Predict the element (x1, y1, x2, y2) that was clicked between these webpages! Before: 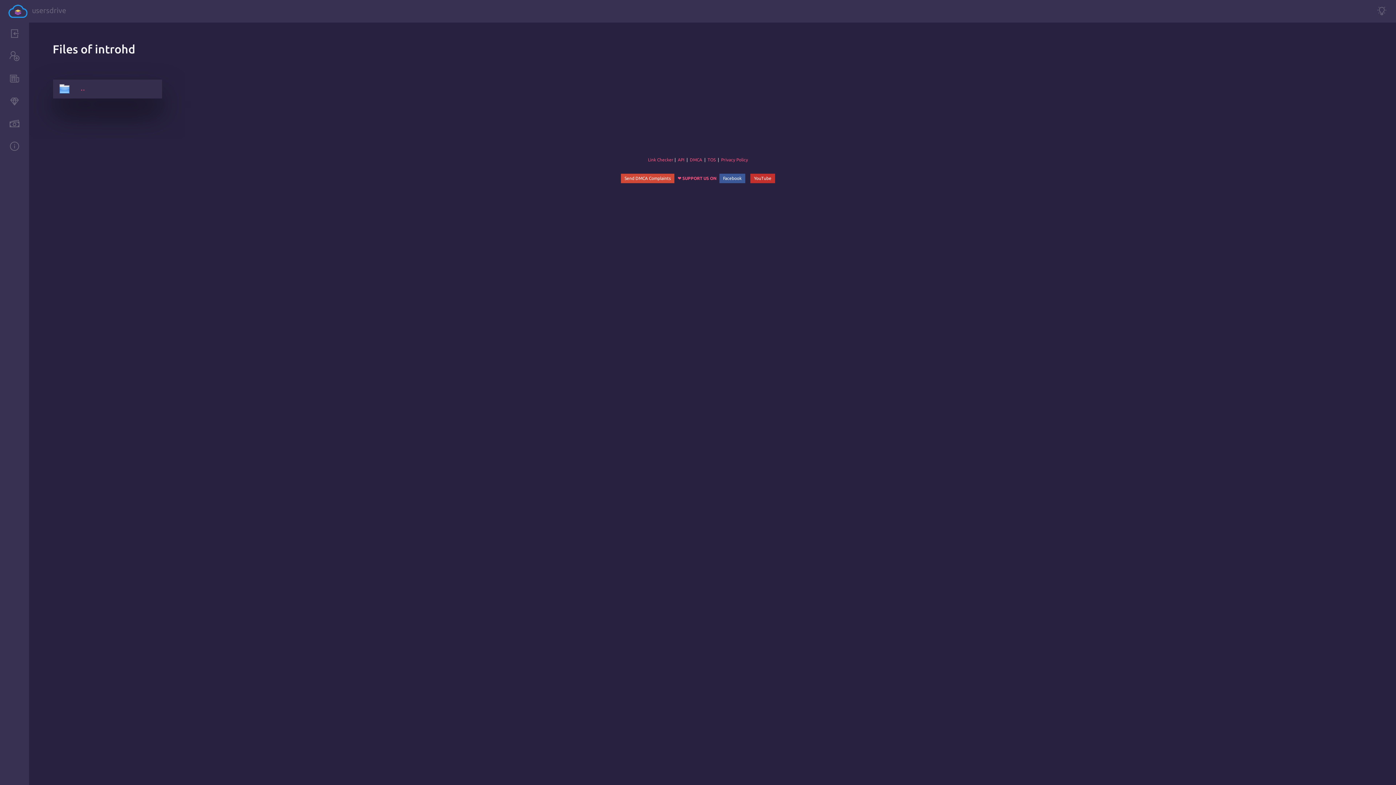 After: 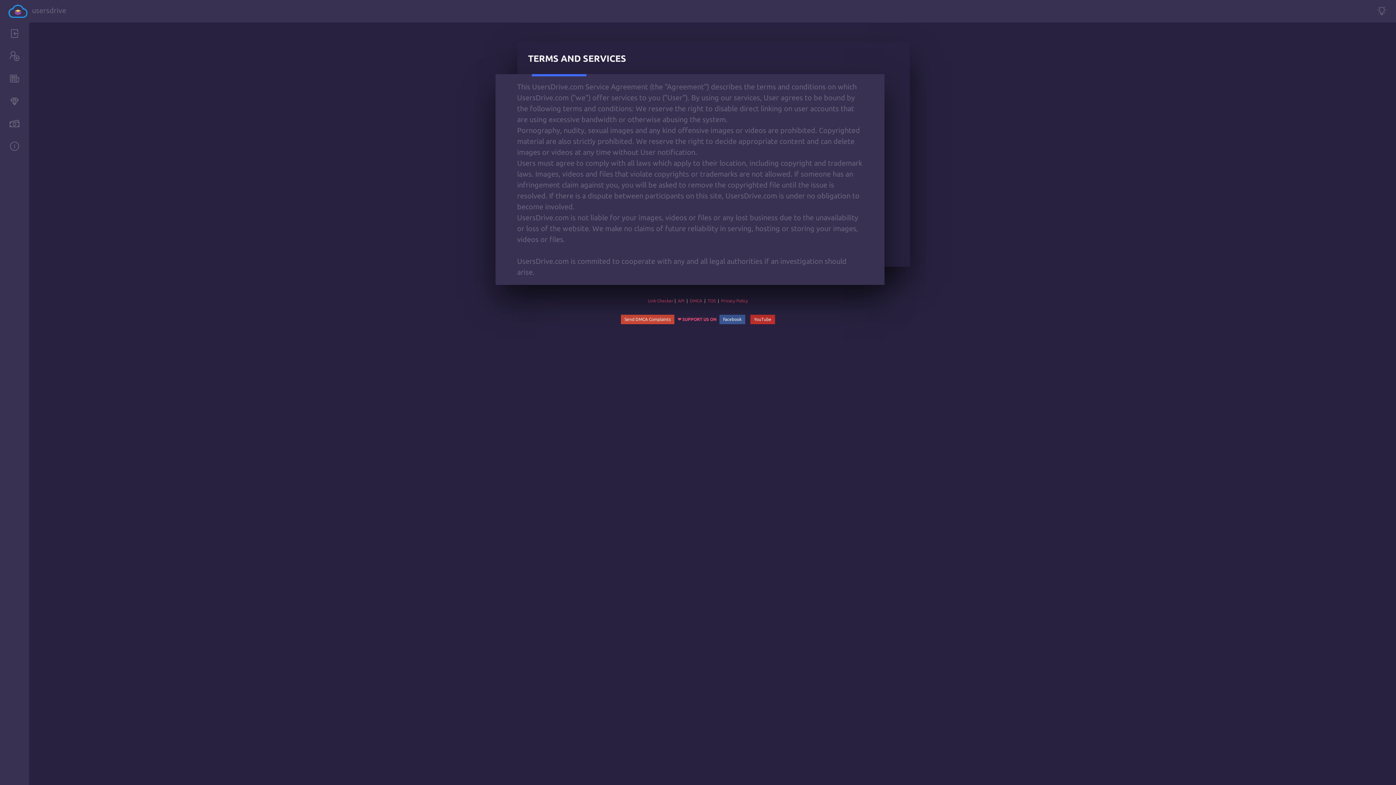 Action: label: TOS bbox: (707, 157, 715, 162)